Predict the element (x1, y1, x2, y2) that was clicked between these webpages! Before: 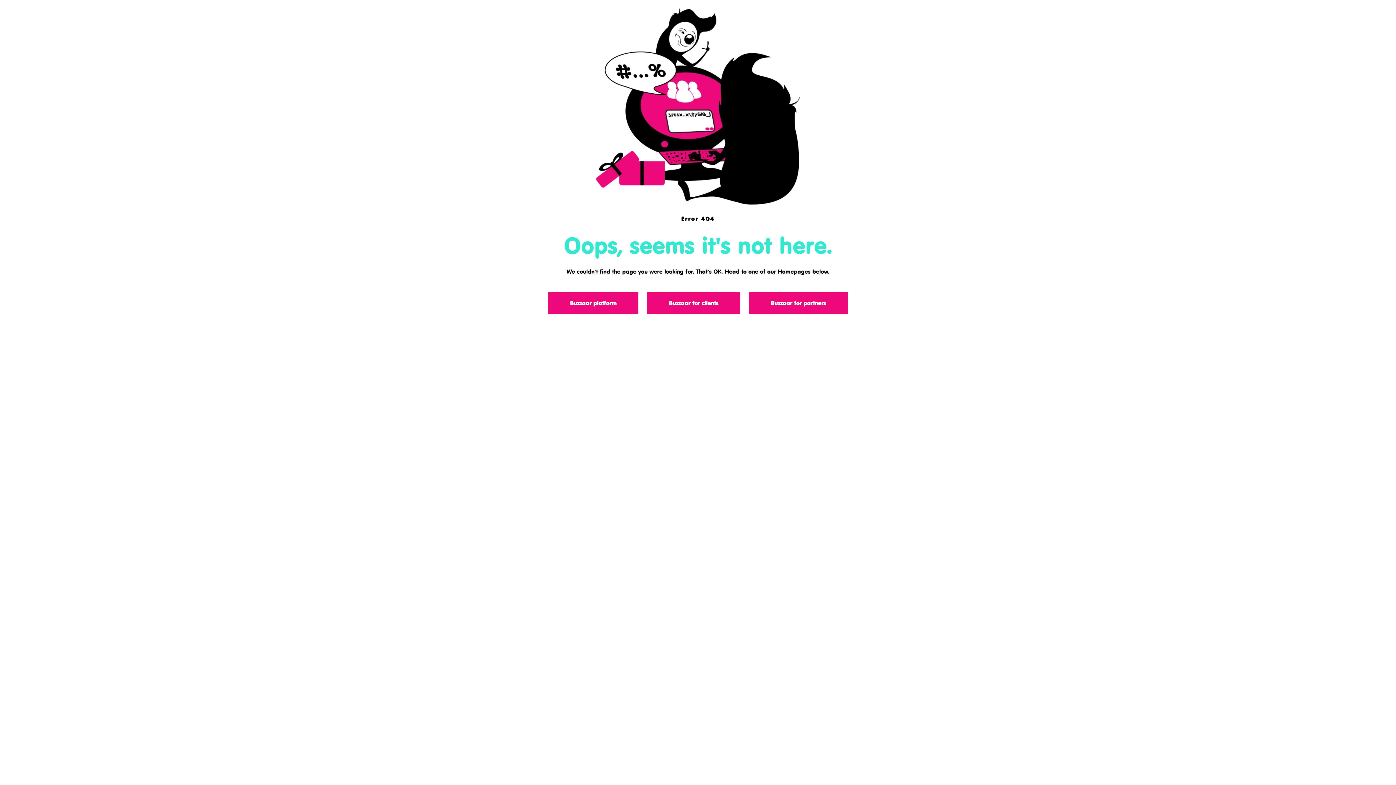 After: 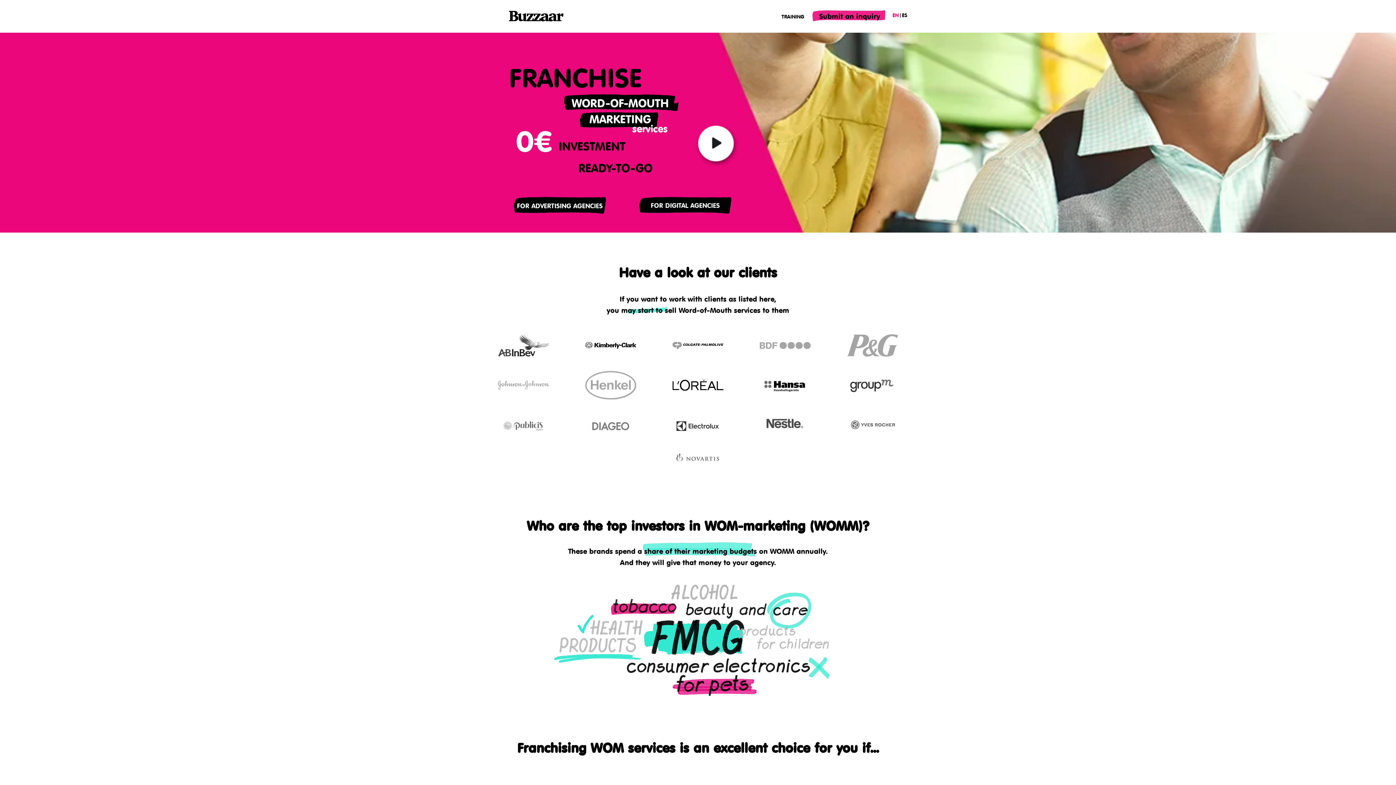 Action: bbox: (749, 292, 848, 314) label: Buzzaar for partners